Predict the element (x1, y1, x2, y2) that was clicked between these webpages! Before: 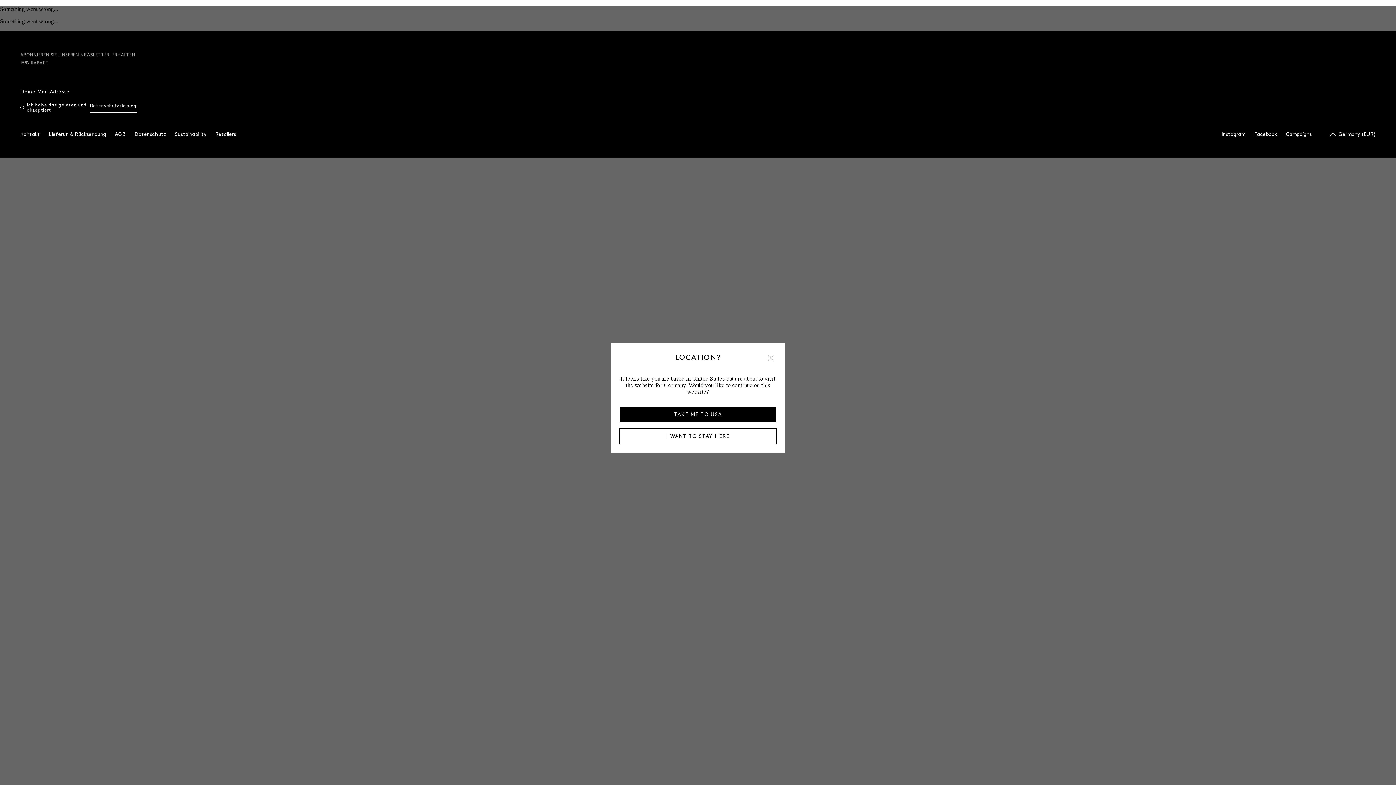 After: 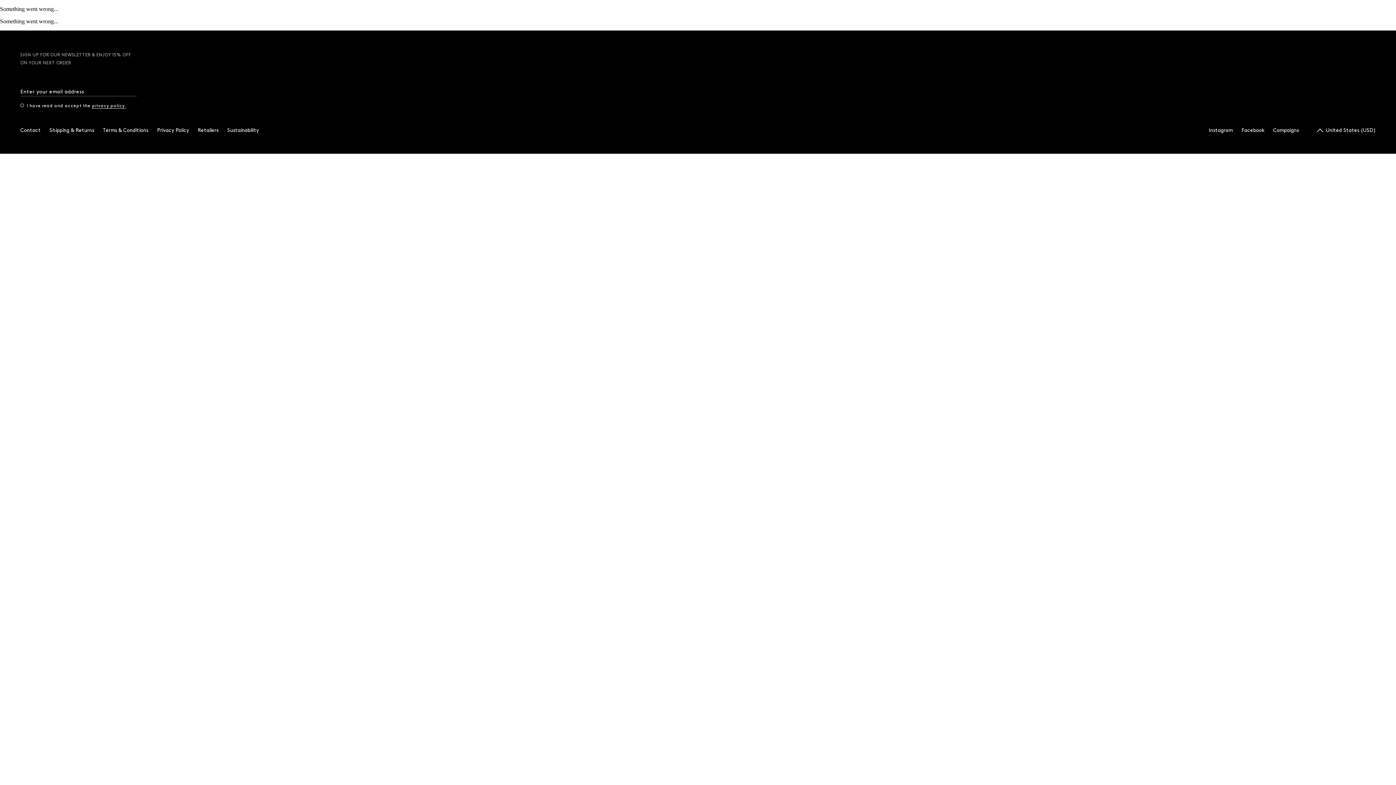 Action: label: TAKE ME TO USA bbox: (619, 406, 776, 422)